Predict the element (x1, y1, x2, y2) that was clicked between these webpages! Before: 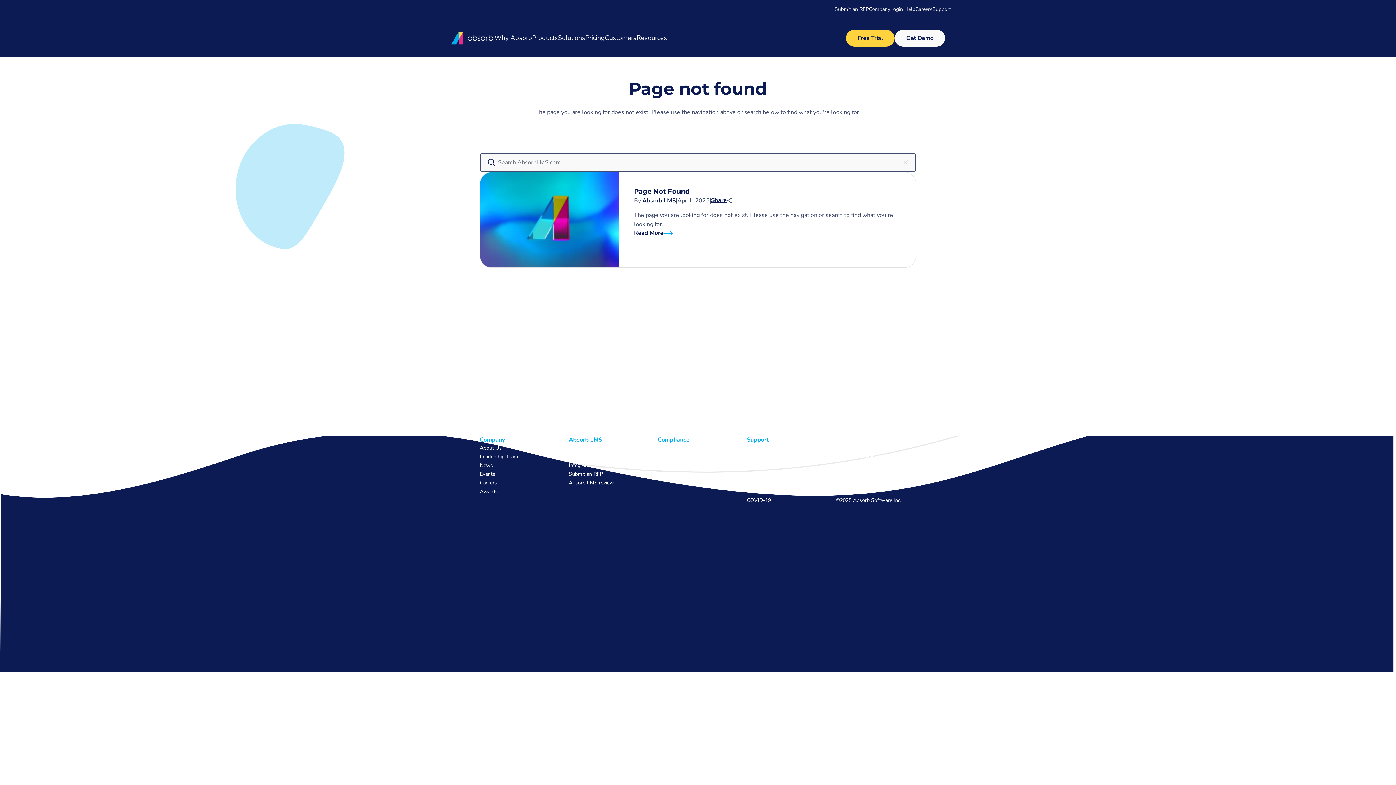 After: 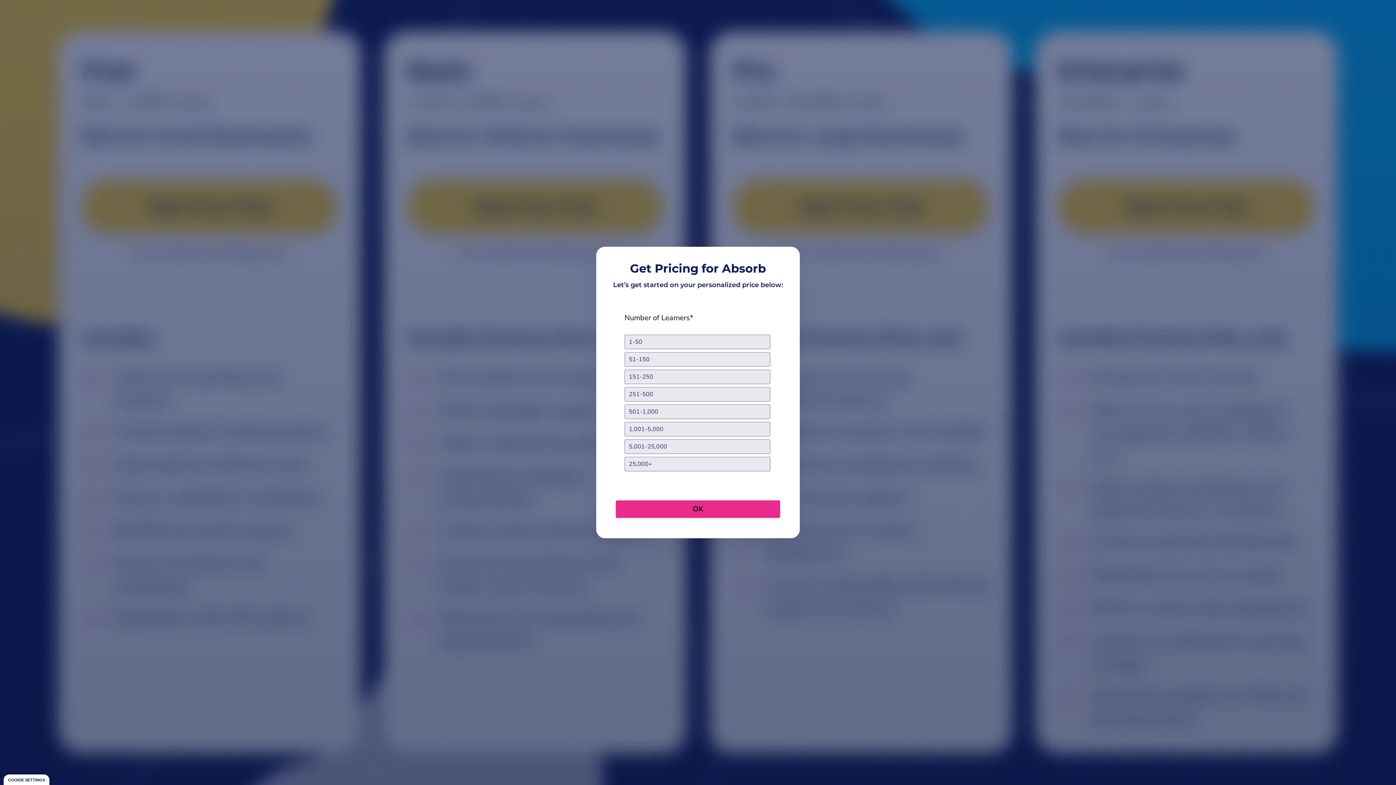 Action: bbox: (585, 33, 605, 42) label: Pricing